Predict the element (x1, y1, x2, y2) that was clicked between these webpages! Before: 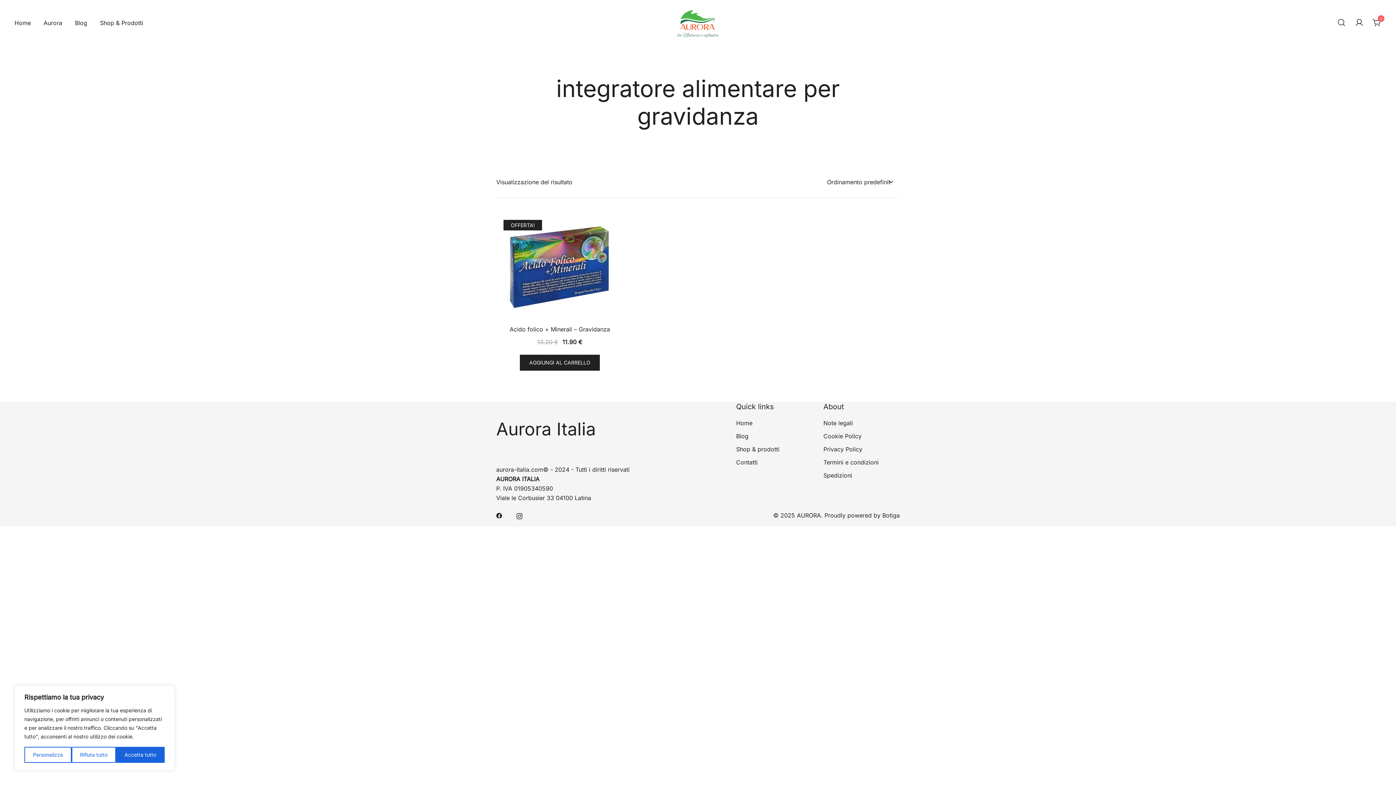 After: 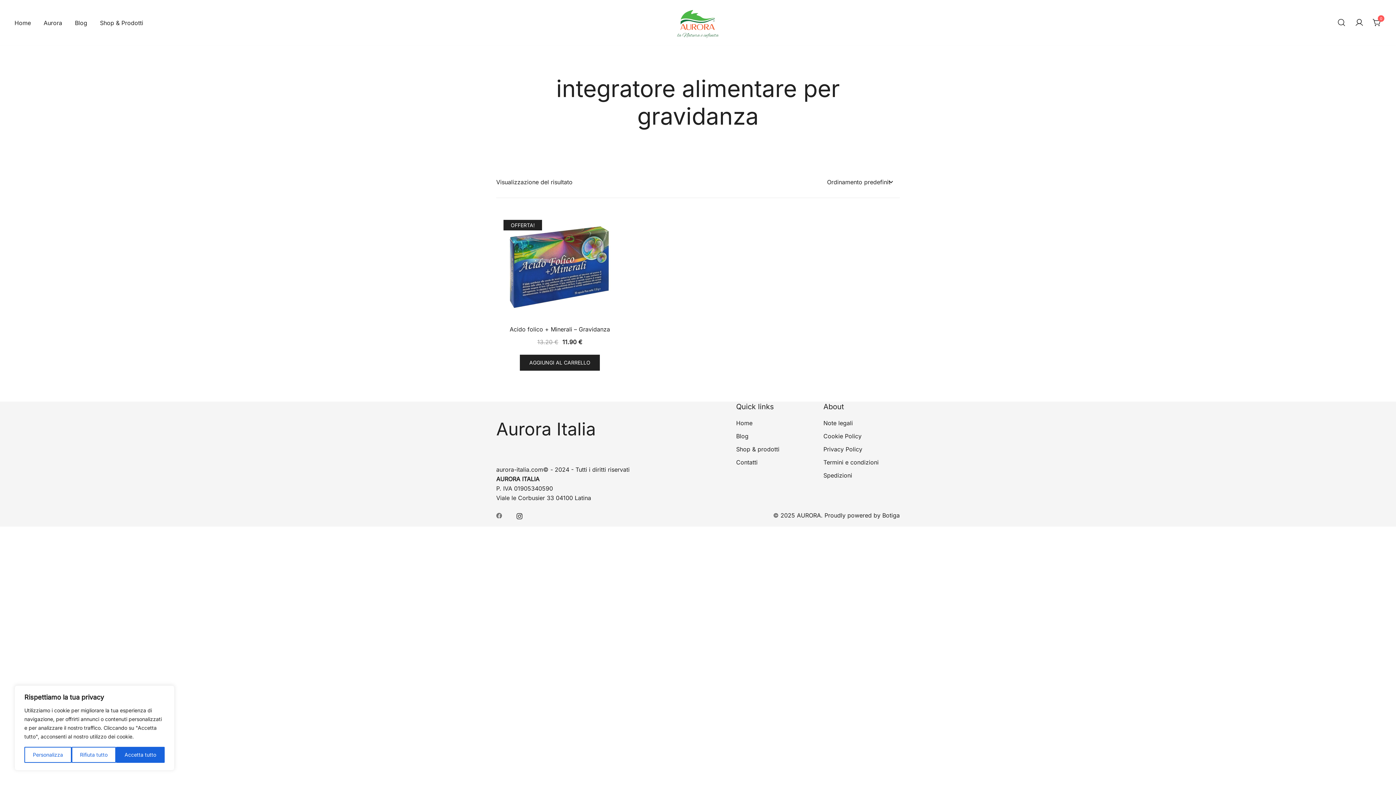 Action: bbox: (496, 511, 502, 519)